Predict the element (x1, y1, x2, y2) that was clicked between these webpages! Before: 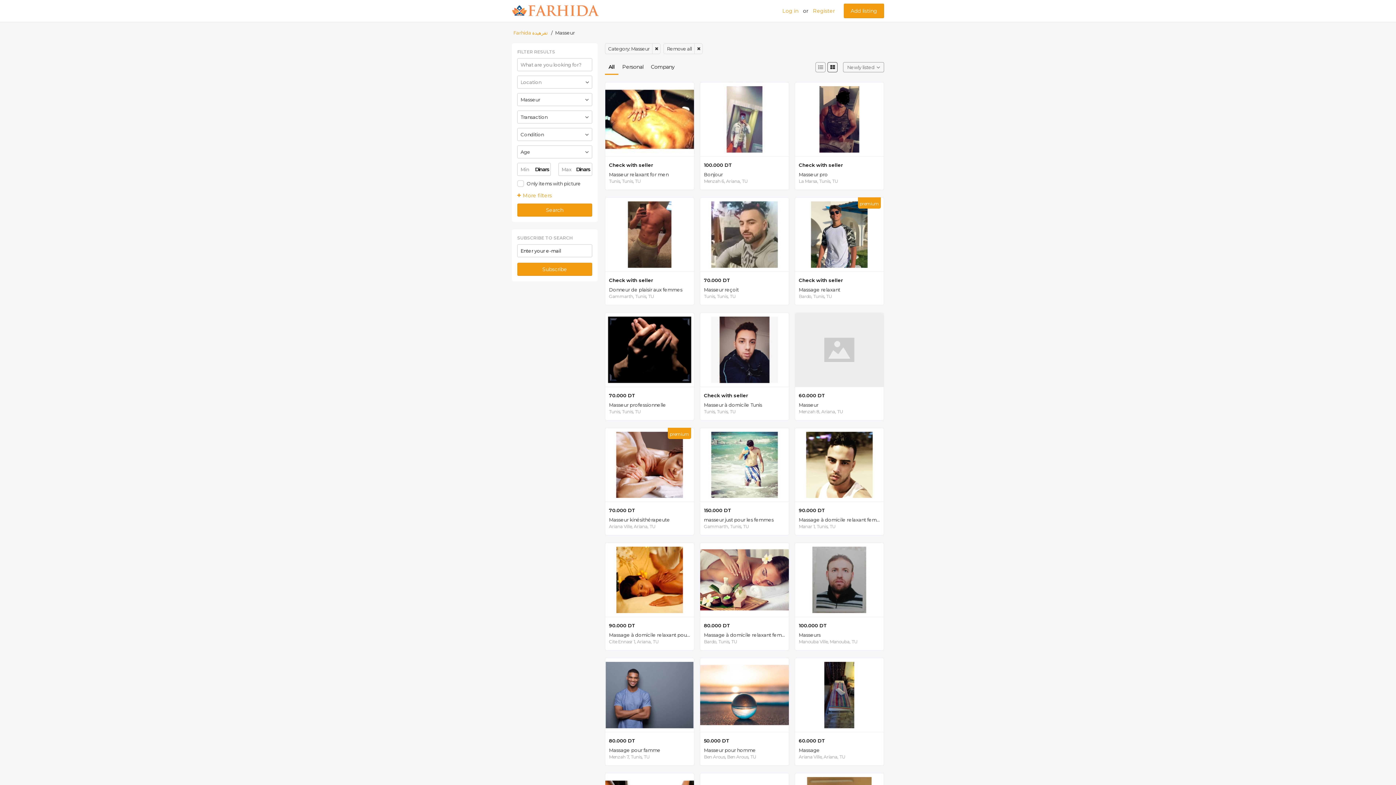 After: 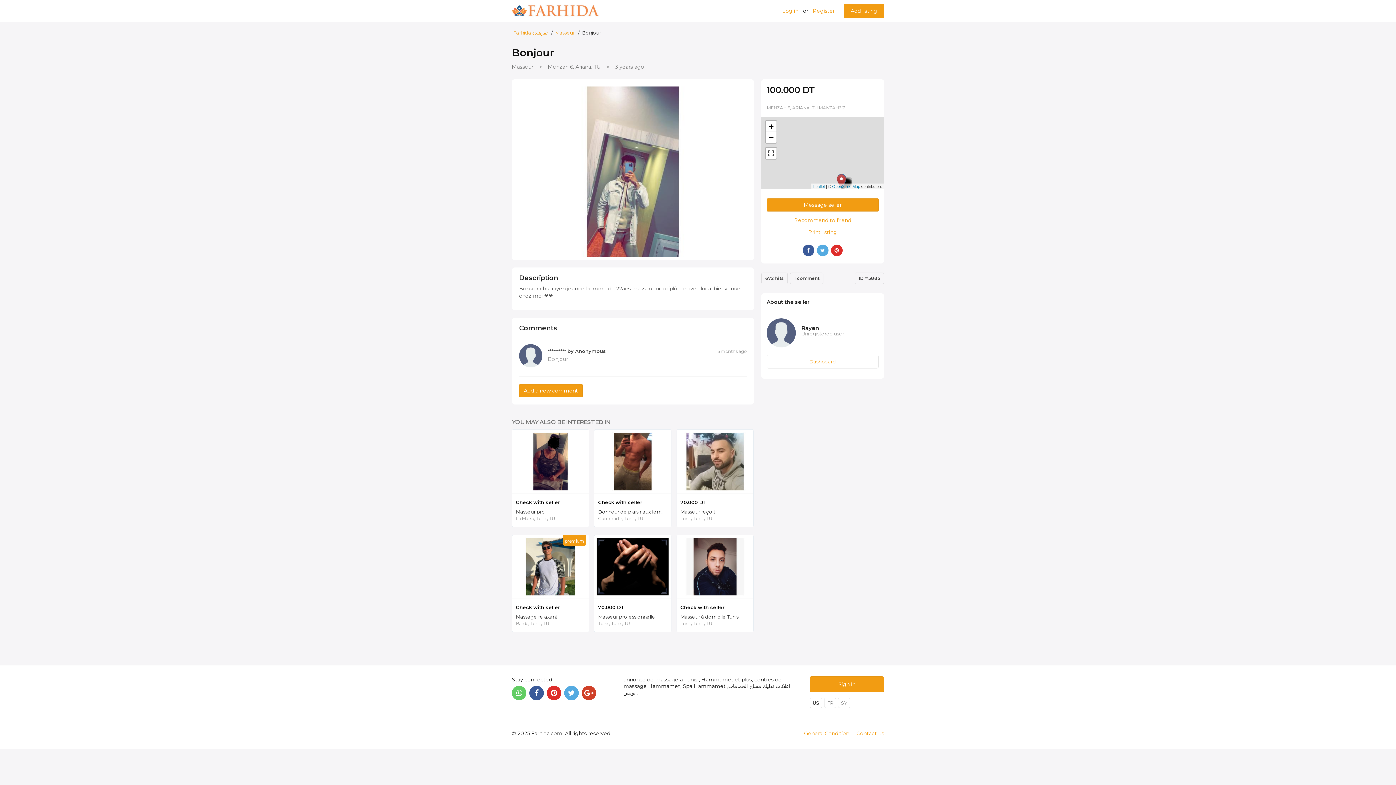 Action: bbox: (700, 151, 788, 157)